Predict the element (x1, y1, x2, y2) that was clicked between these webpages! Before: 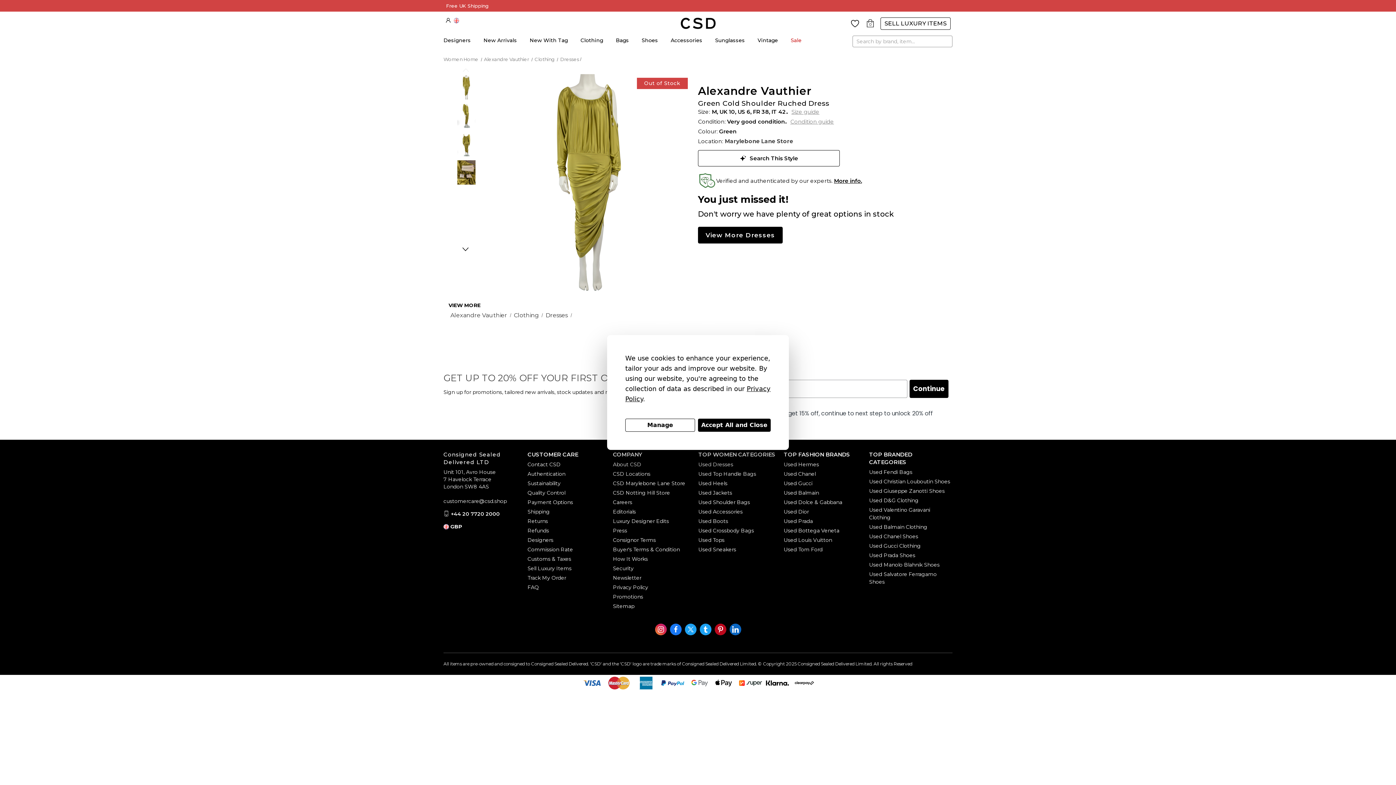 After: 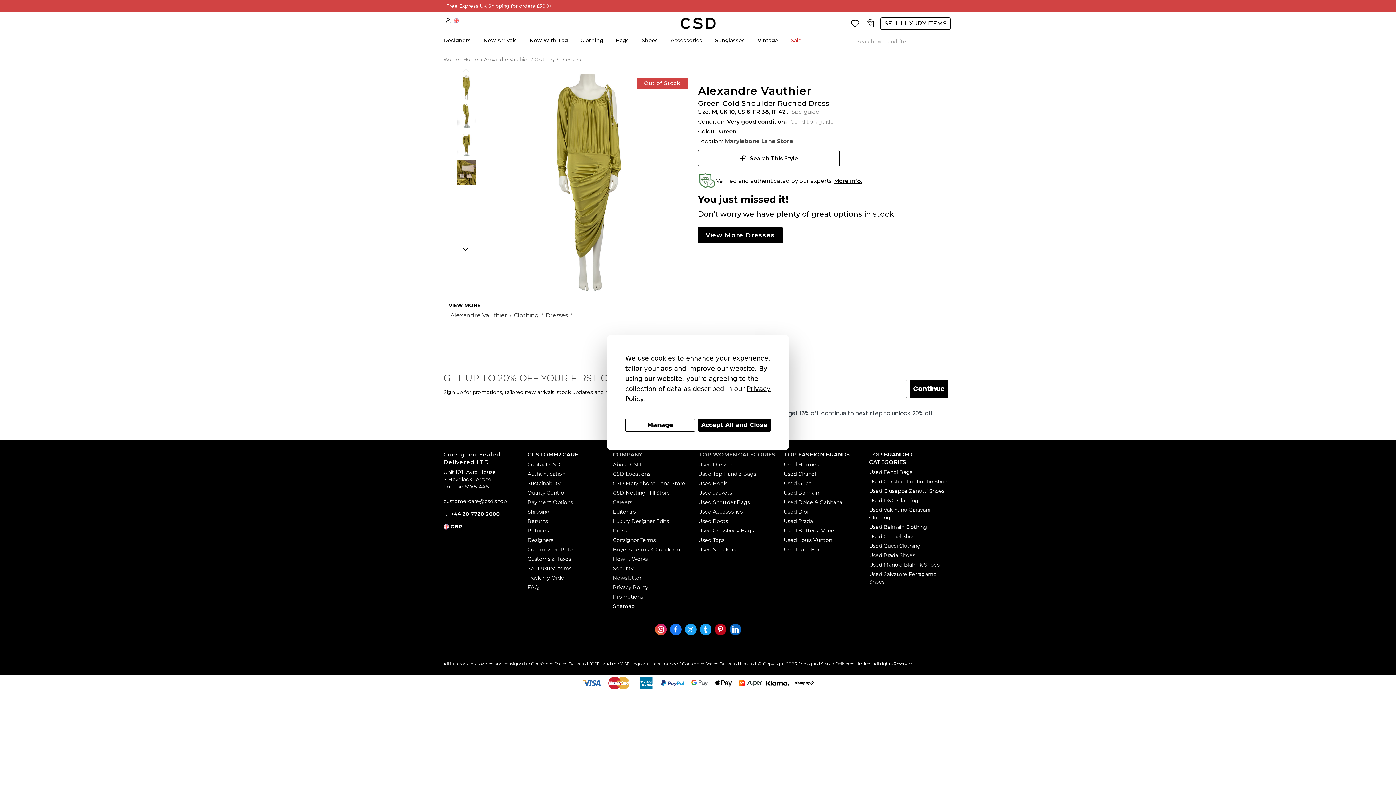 Action: bbox: (450, 510, 500, 517) label: +44 20 7720 2000